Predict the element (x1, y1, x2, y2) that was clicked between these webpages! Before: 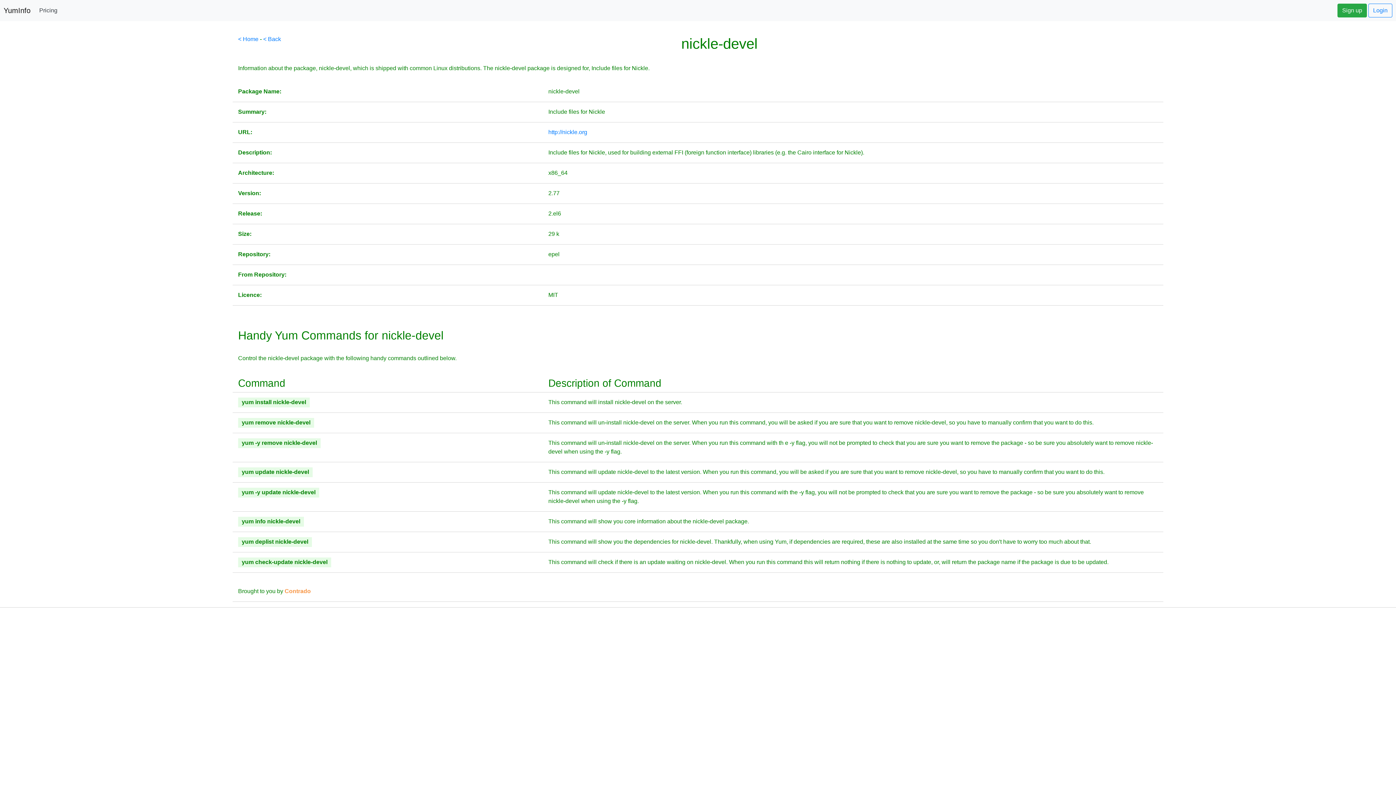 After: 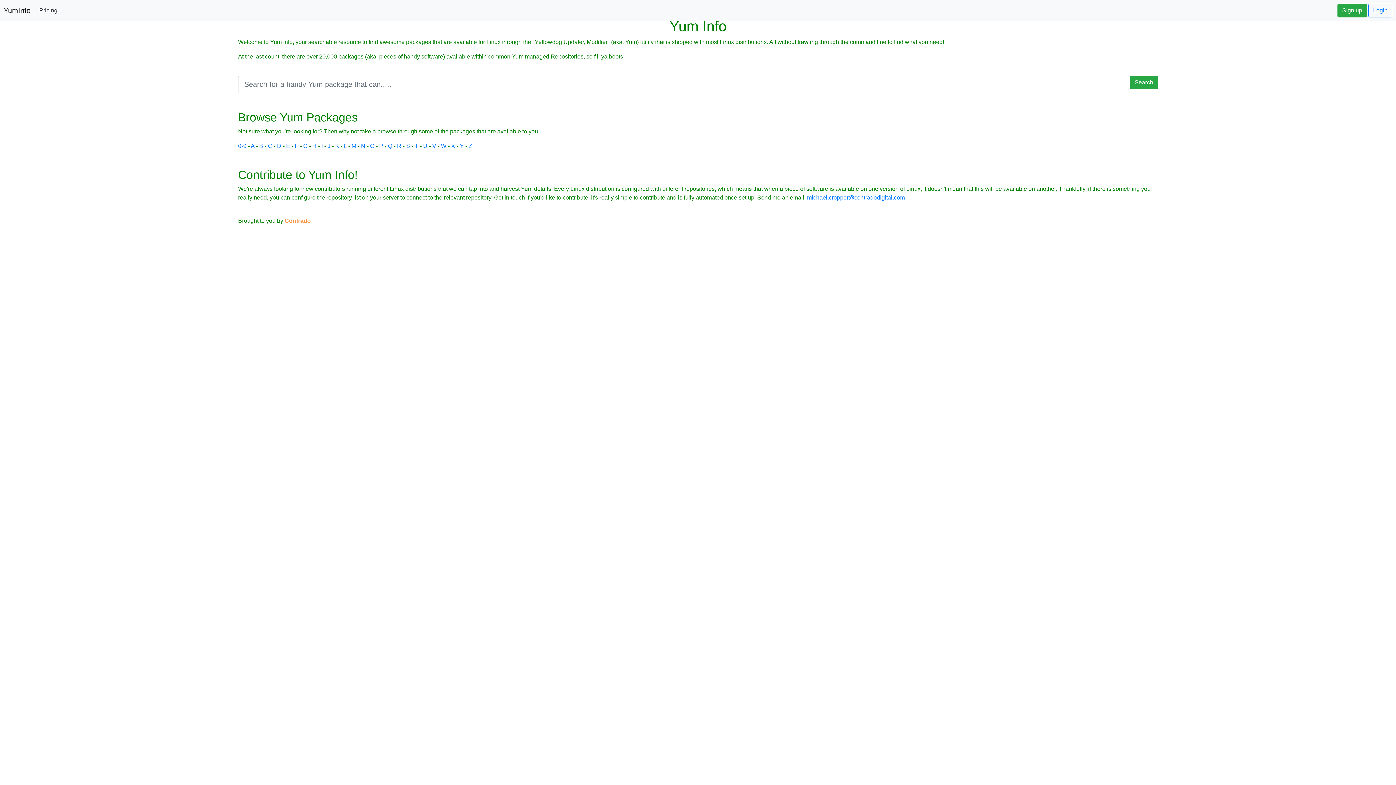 Action: label: < Home bbox: (238, 36, 258, 42)